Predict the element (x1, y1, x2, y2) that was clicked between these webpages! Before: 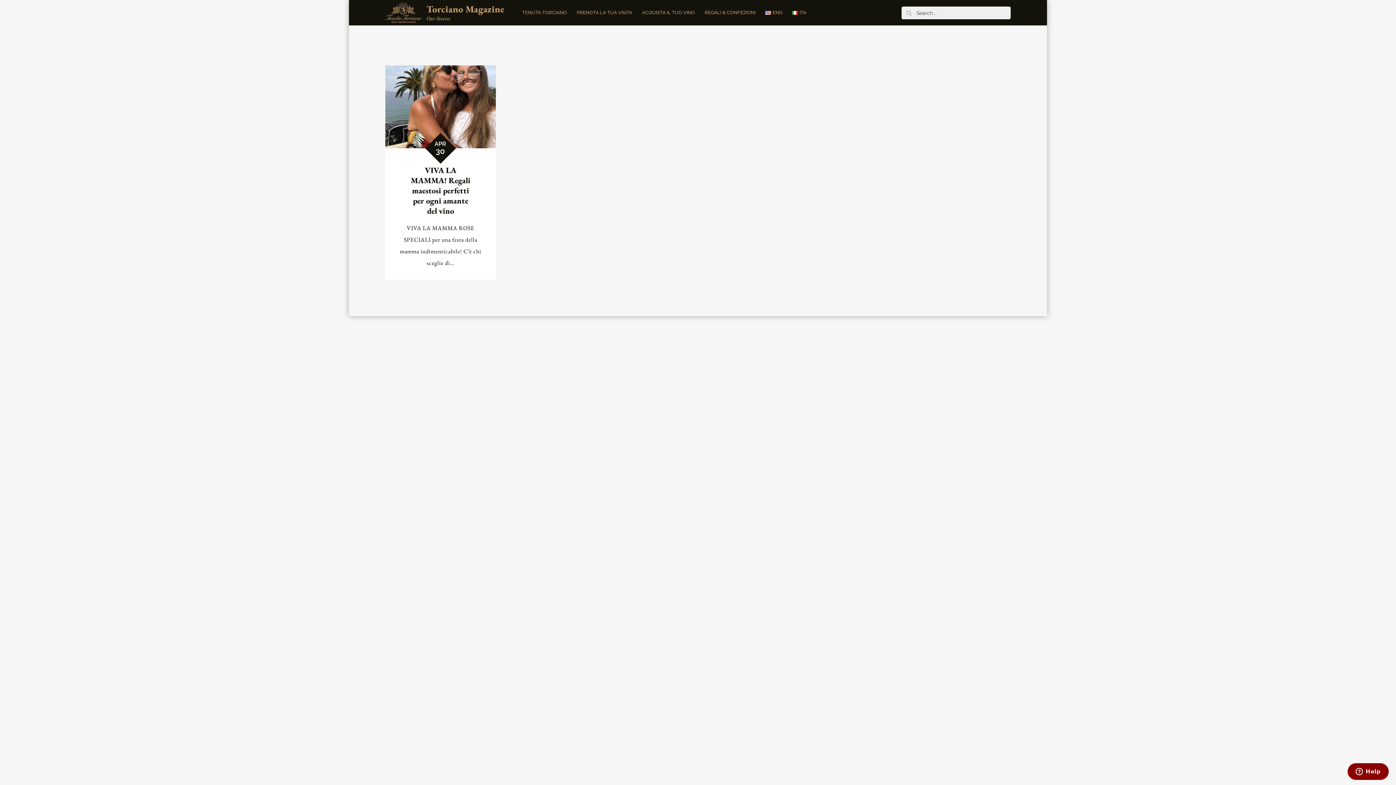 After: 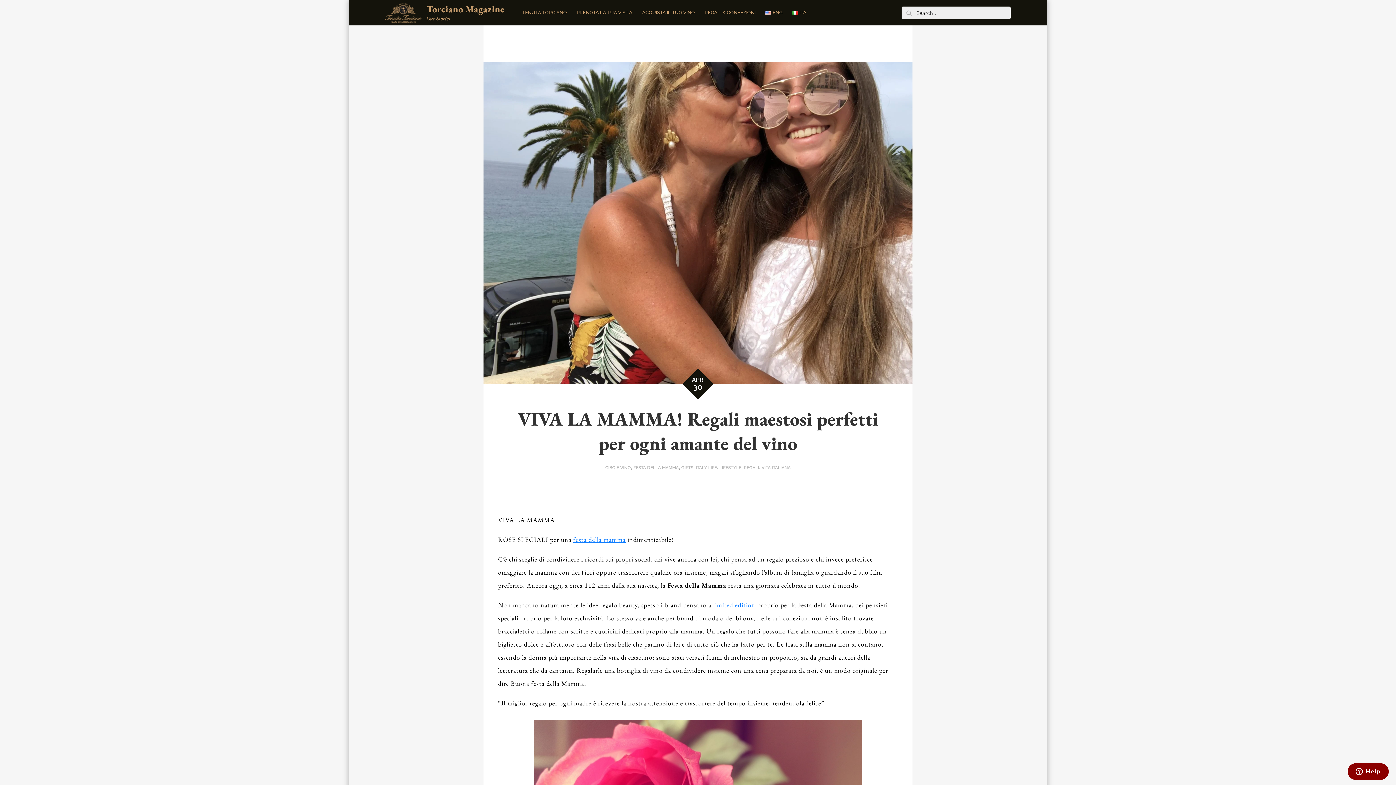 Action: bbox: (385, 100, 496, 108)